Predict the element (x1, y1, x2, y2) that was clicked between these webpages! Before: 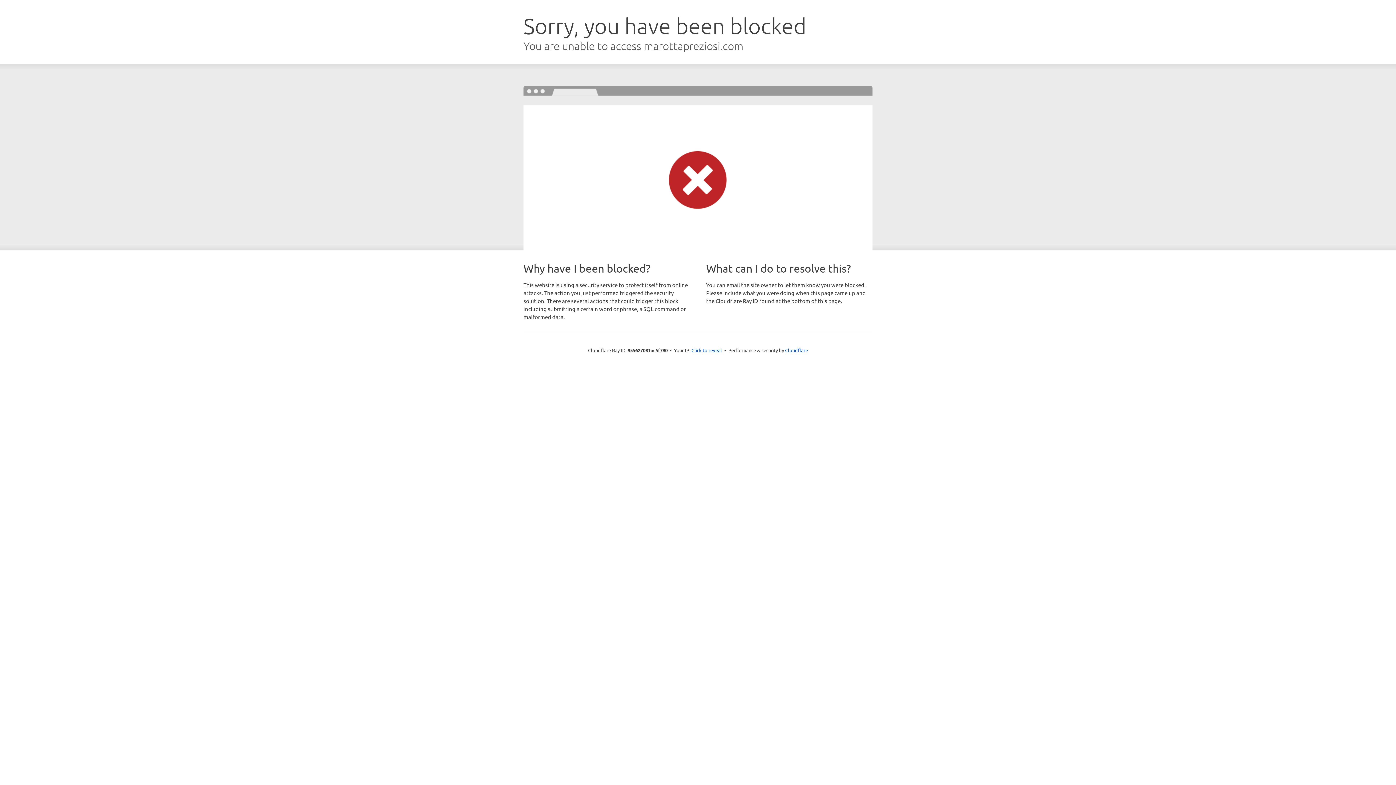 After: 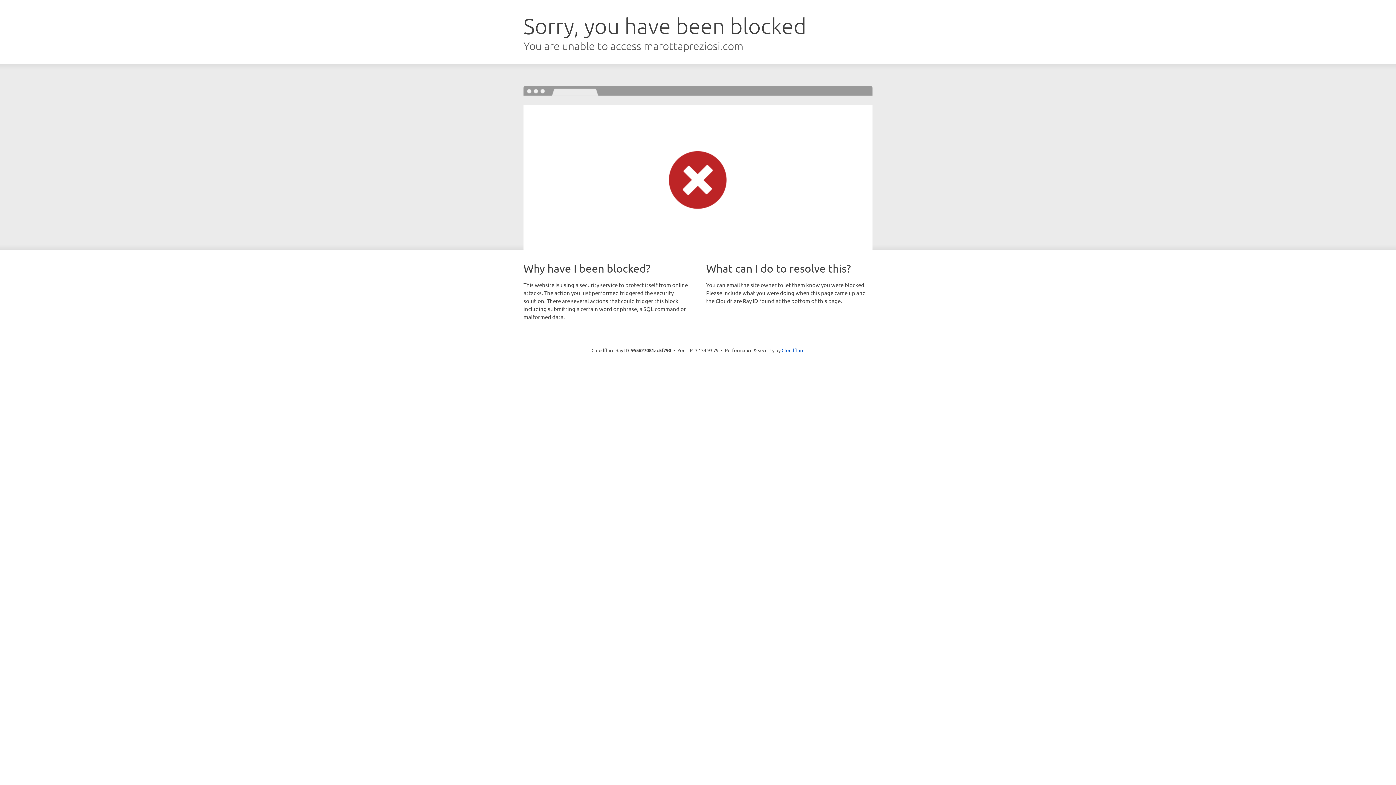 Action: bbox: (691, 346, 722, 353) label: Click to reveal